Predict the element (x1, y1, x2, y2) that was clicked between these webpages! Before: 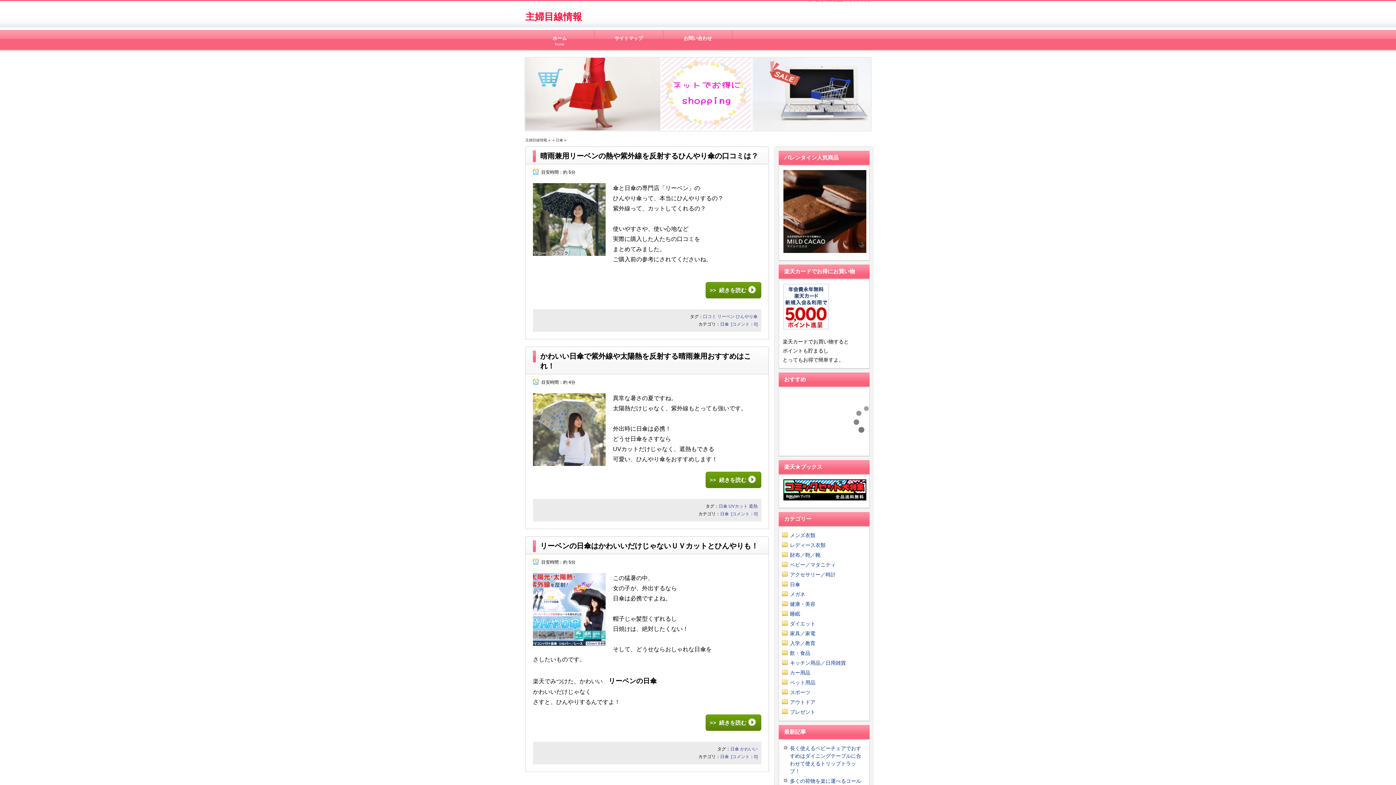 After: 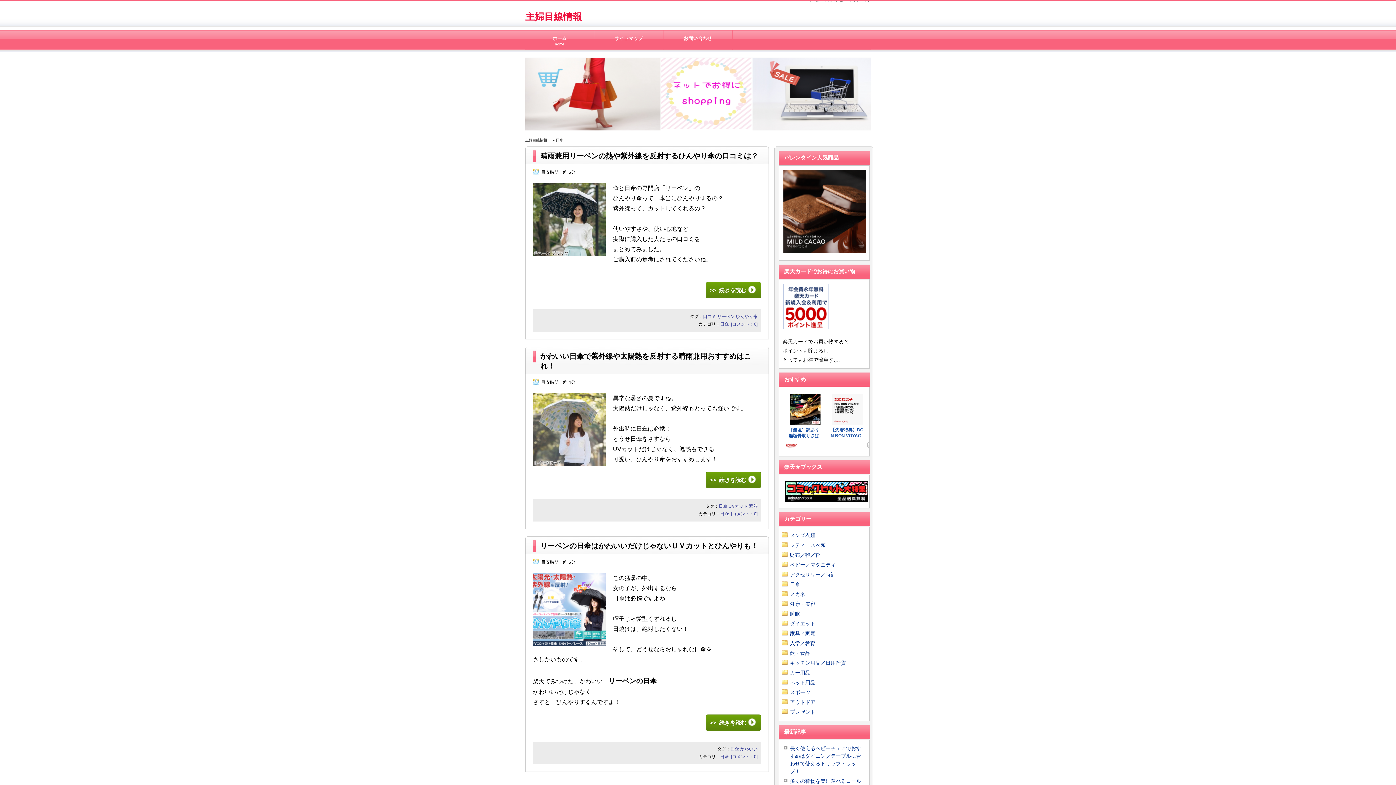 Action: bbox: (782, 496, 867, 502)